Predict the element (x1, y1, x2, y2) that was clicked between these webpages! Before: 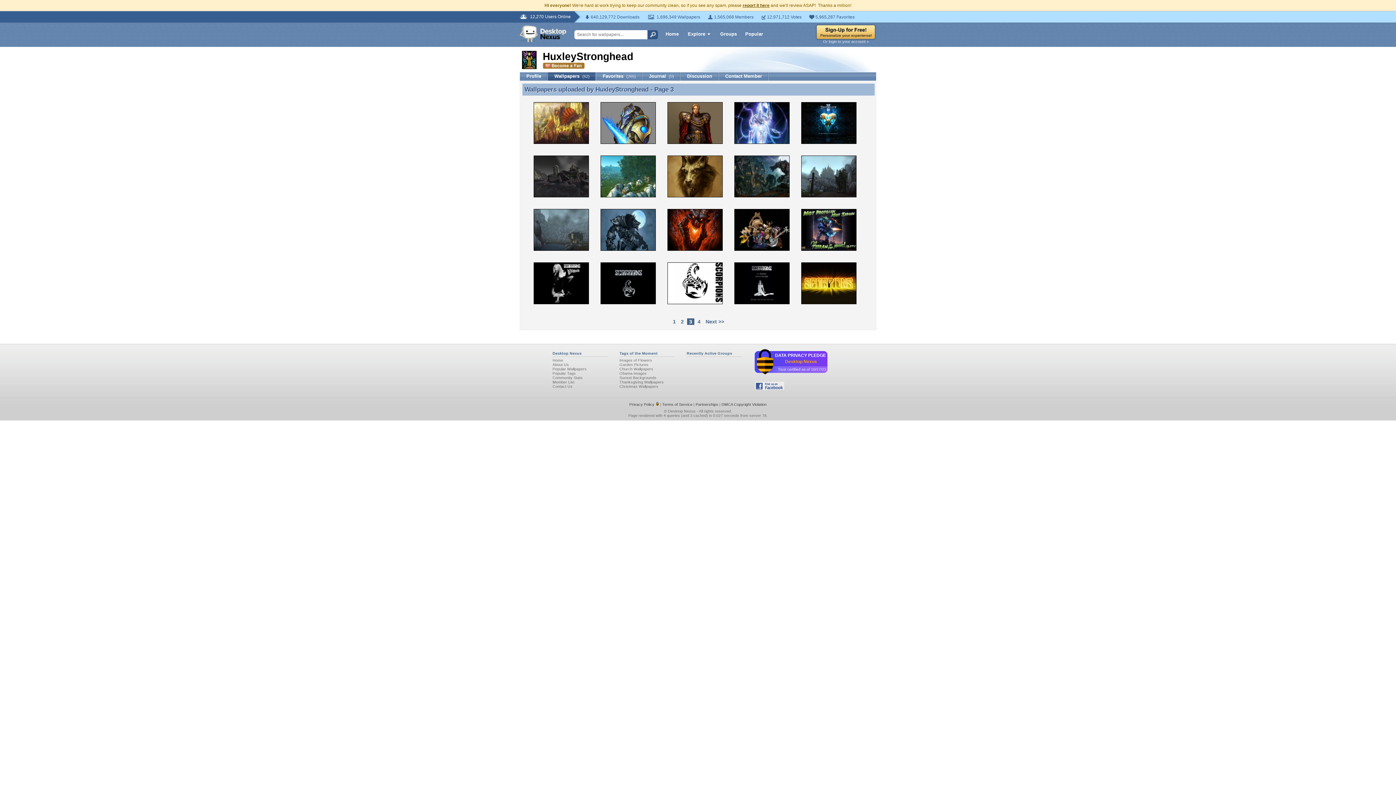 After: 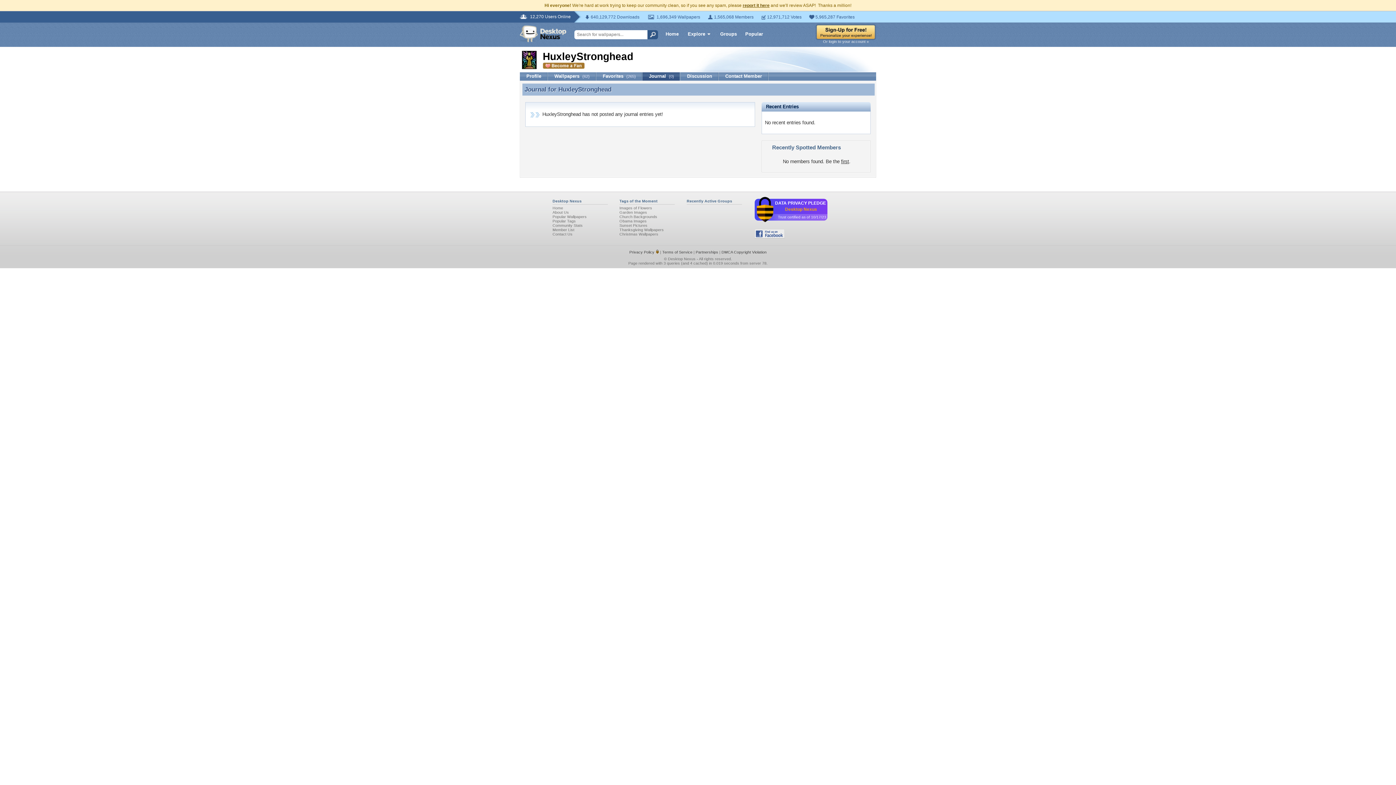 Action: label: Journal (0) bbox: (642, 72, 680, 80)